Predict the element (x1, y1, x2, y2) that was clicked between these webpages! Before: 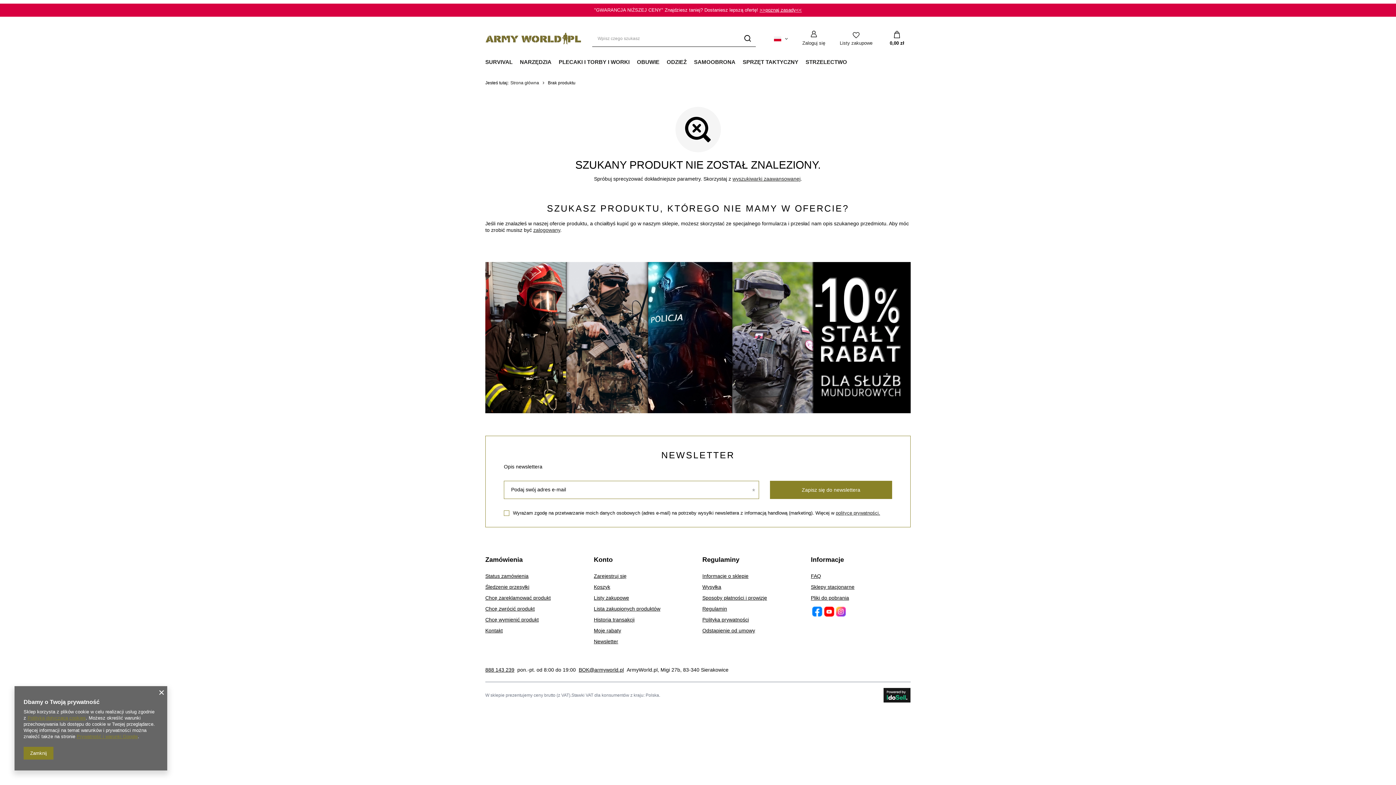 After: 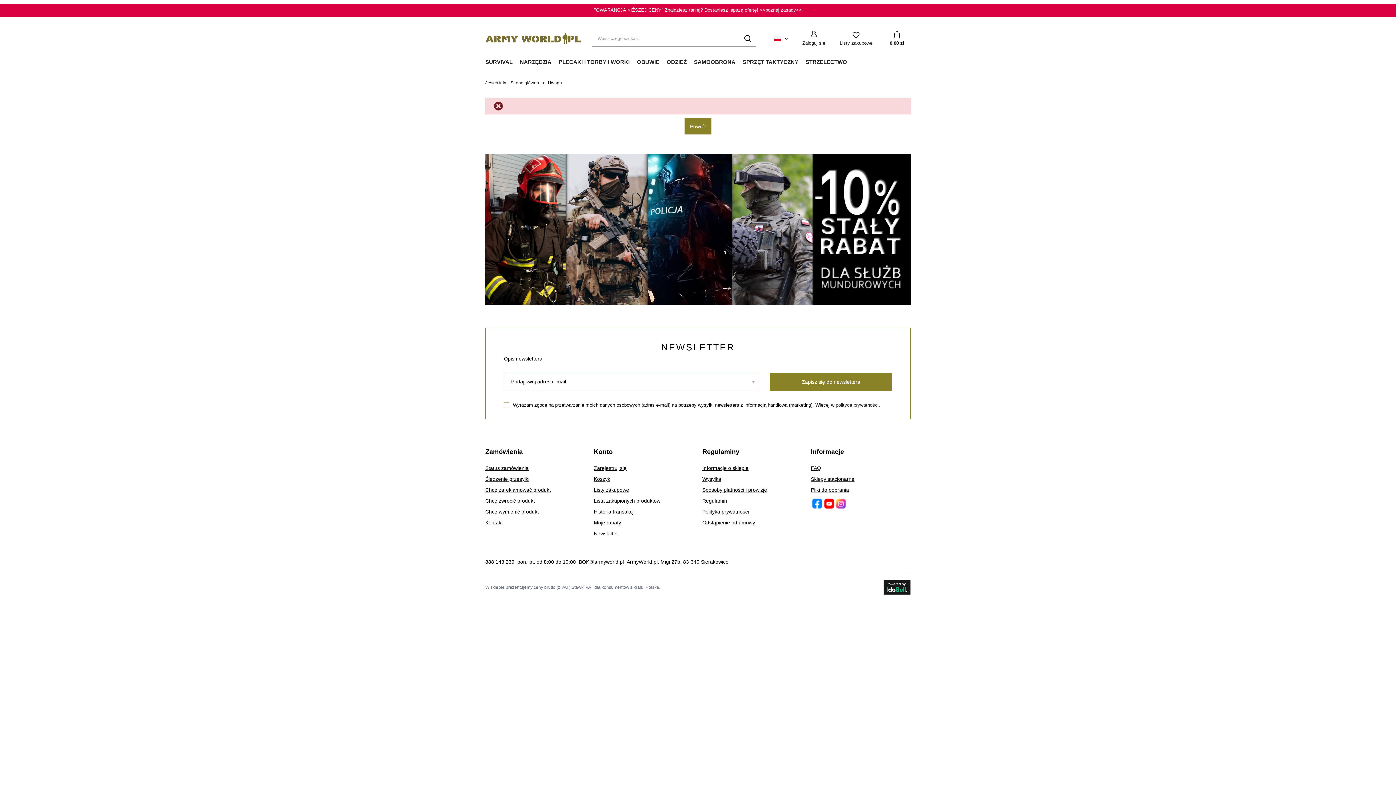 Action: label: Listy zakupowe bbox: (840, 30, 872, 46)